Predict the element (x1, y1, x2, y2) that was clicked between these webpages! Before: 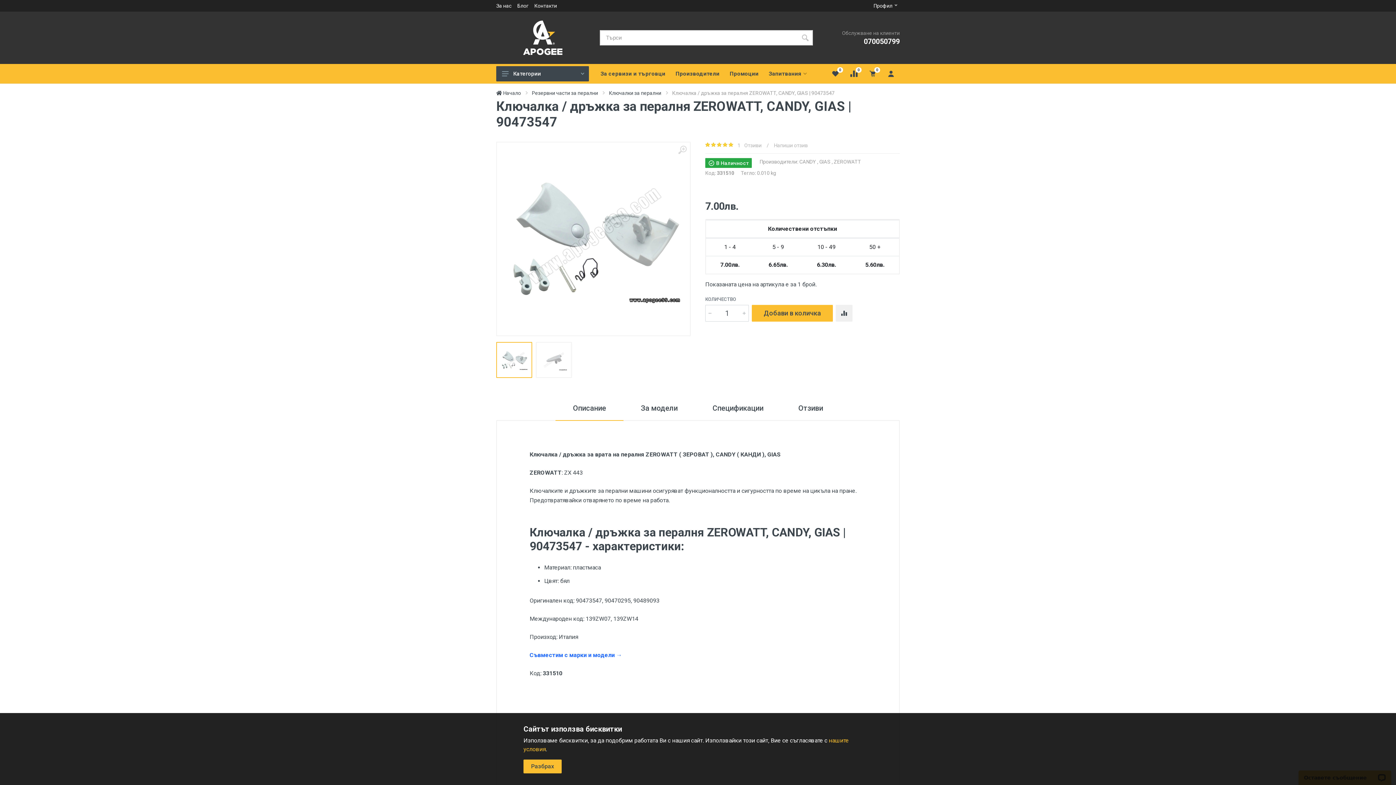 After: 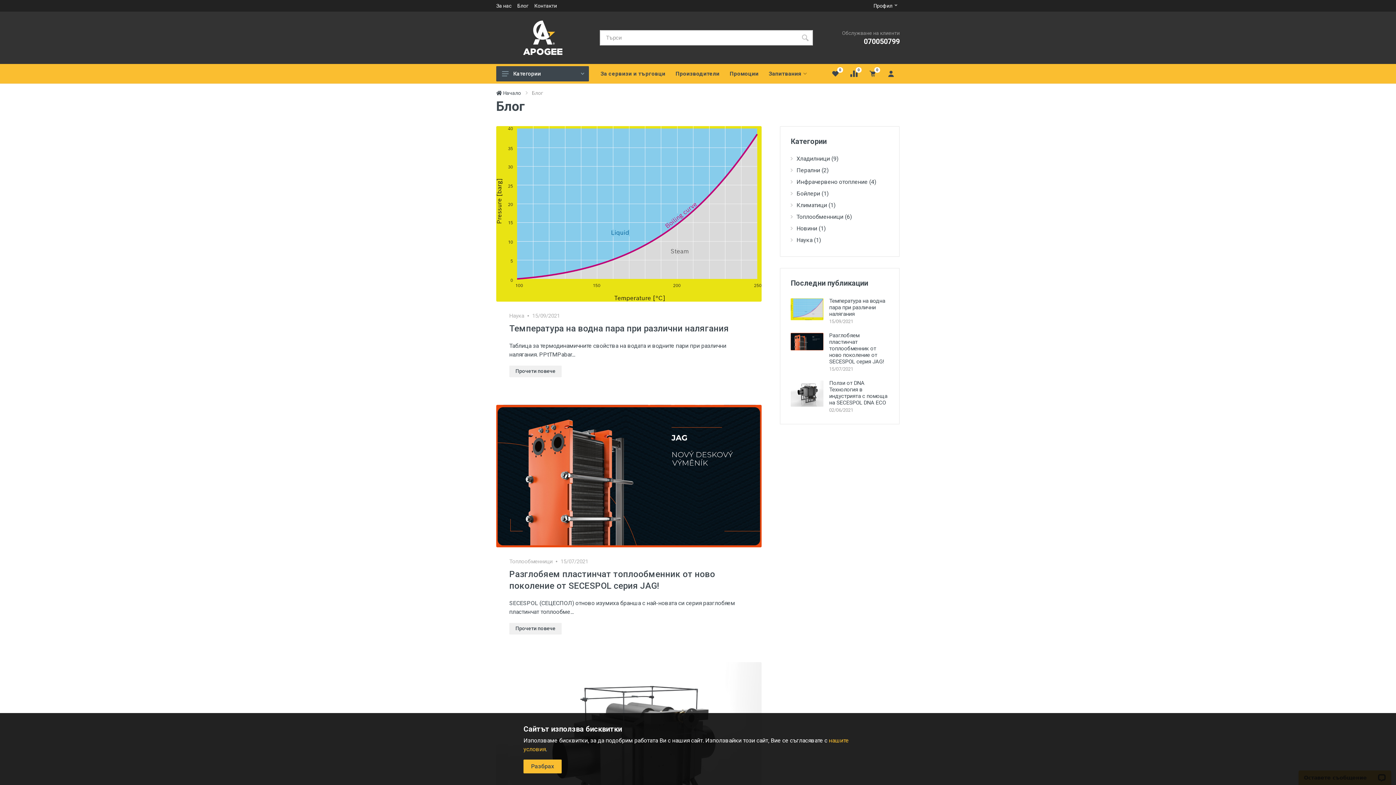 Action: bbox: (517, 3, 528, 8) label: Блог